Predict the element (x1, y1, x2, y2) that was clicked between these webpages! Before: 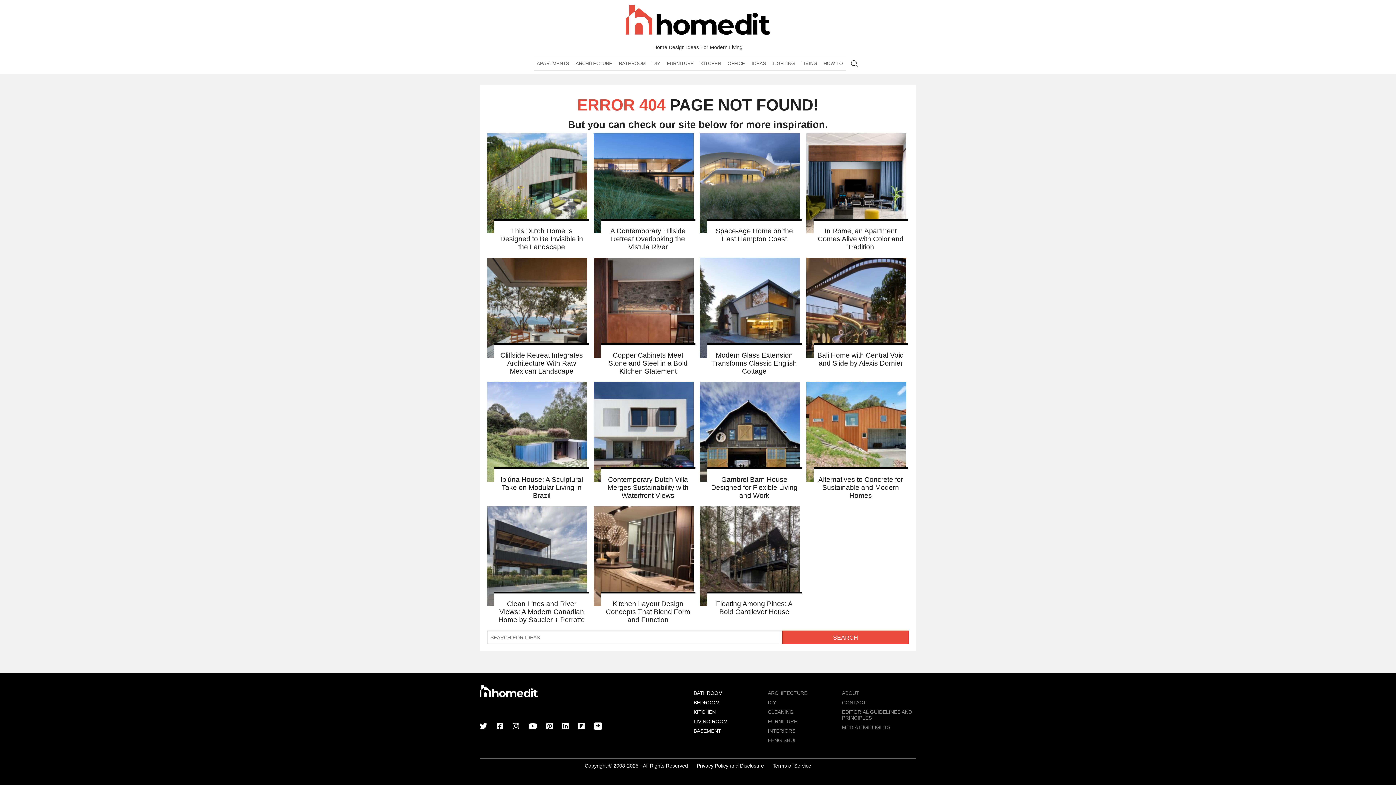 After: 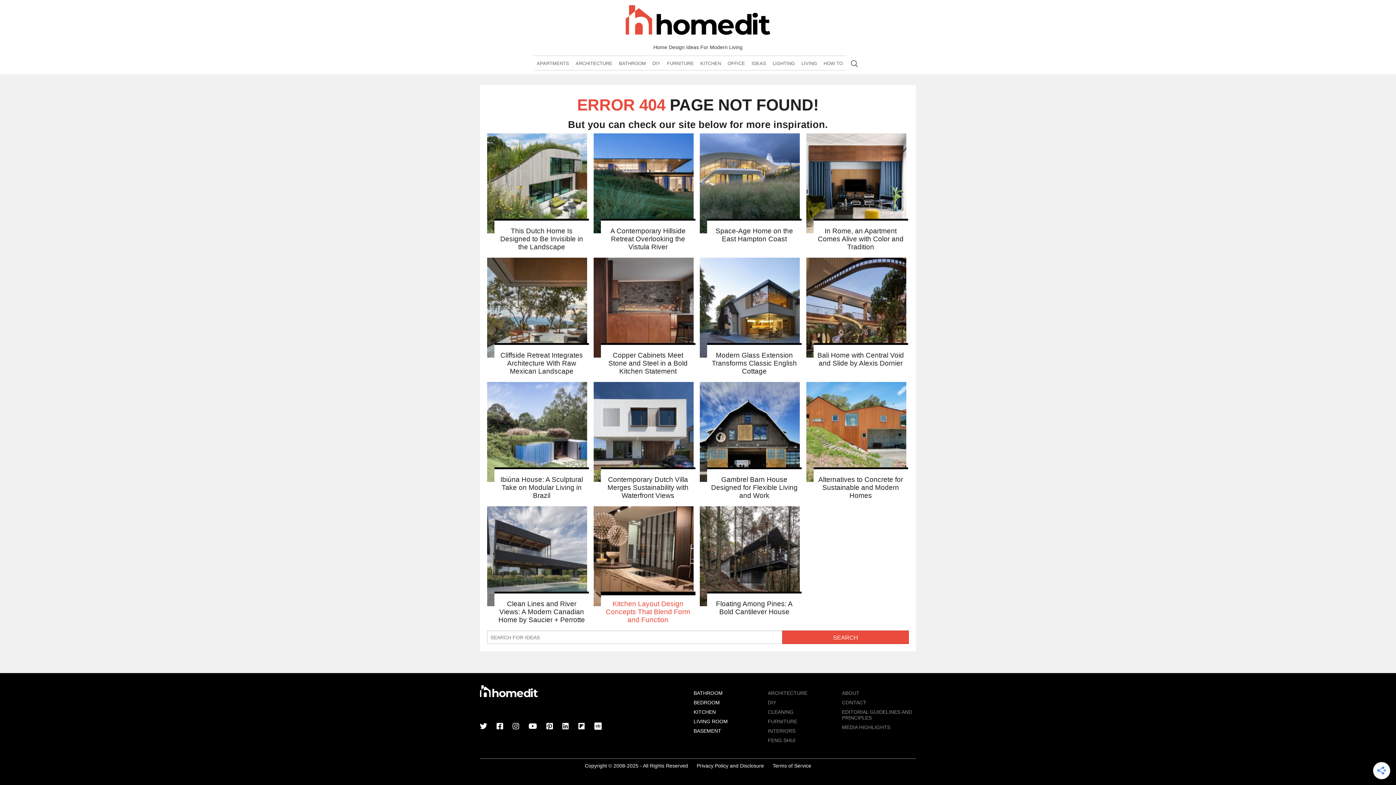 Action: bbox: (600, 506, 695, 624) label: Kitchen Layout Design Concepts That Blend Form and Function